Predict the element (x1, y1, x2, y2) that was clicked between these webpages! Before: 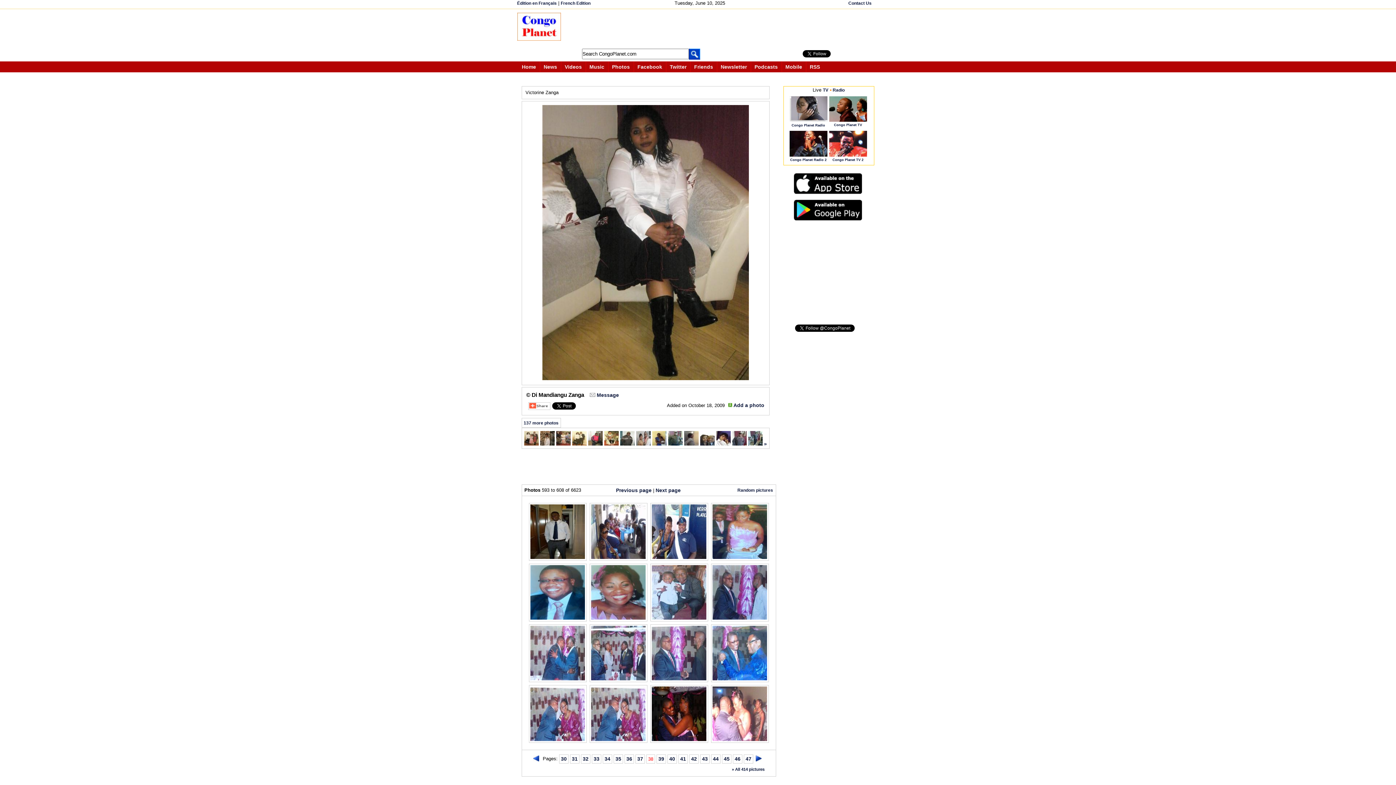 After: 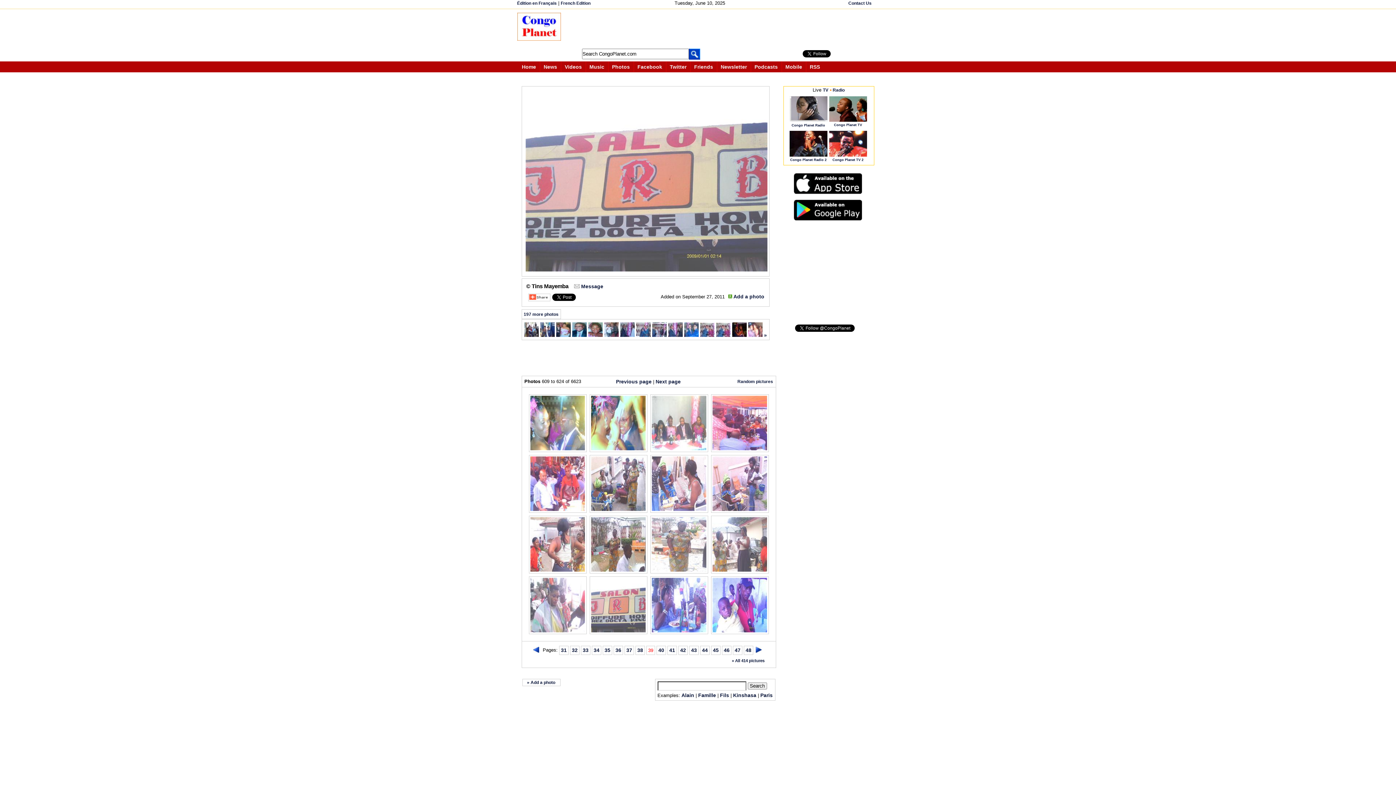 Action: bbox: (658, 756, 664, 762) label: 39